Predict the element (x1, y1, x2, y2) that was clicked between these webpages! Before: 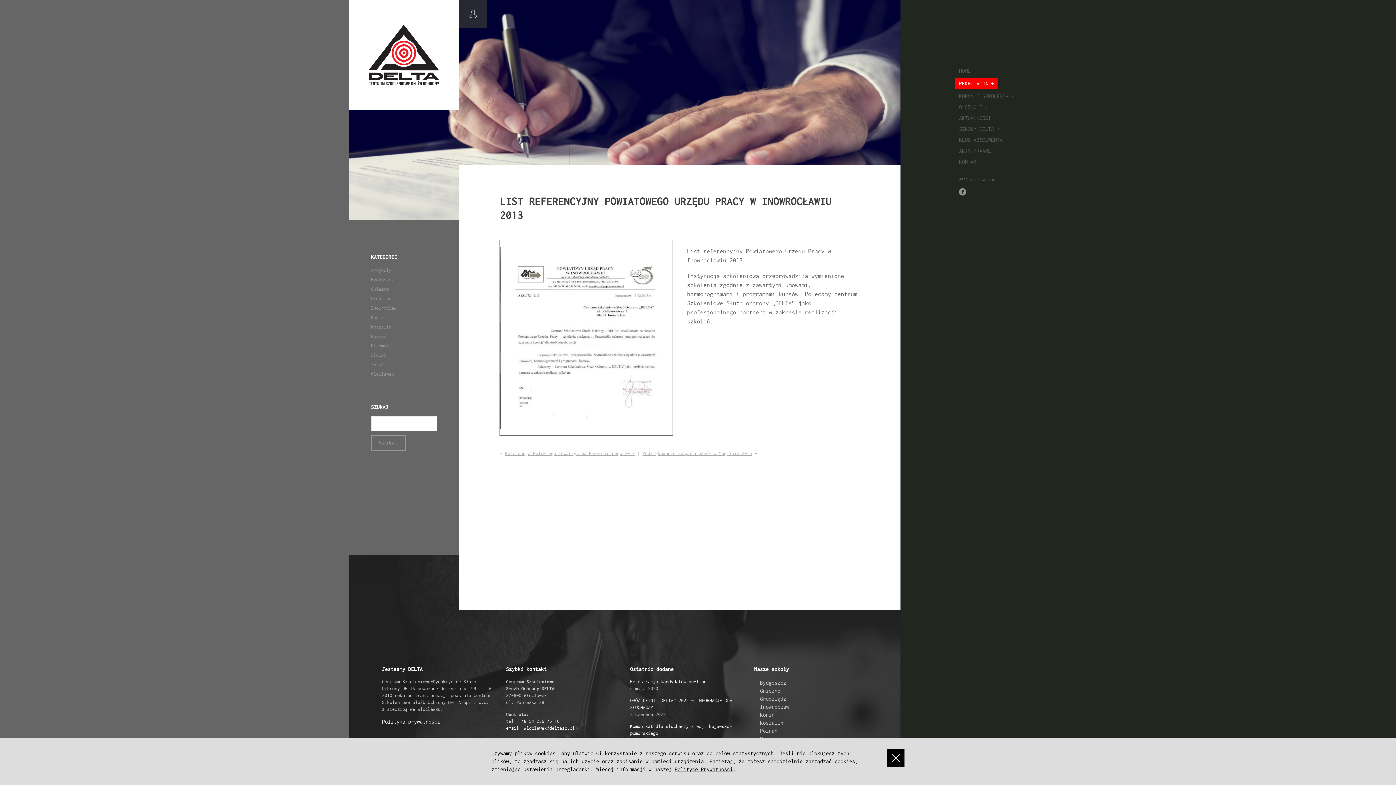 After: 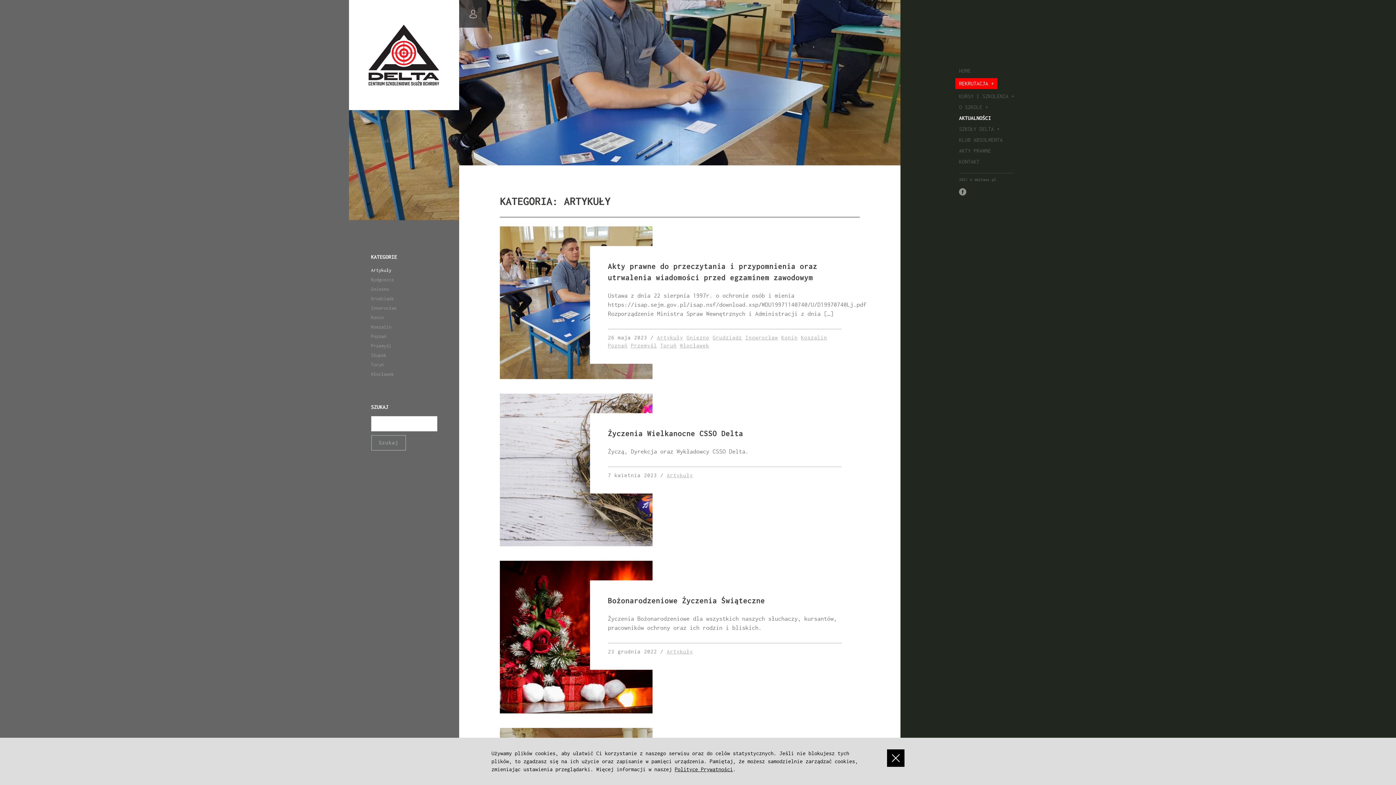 Action: bbox: (371, 266, 391, 273) label: Artykuły